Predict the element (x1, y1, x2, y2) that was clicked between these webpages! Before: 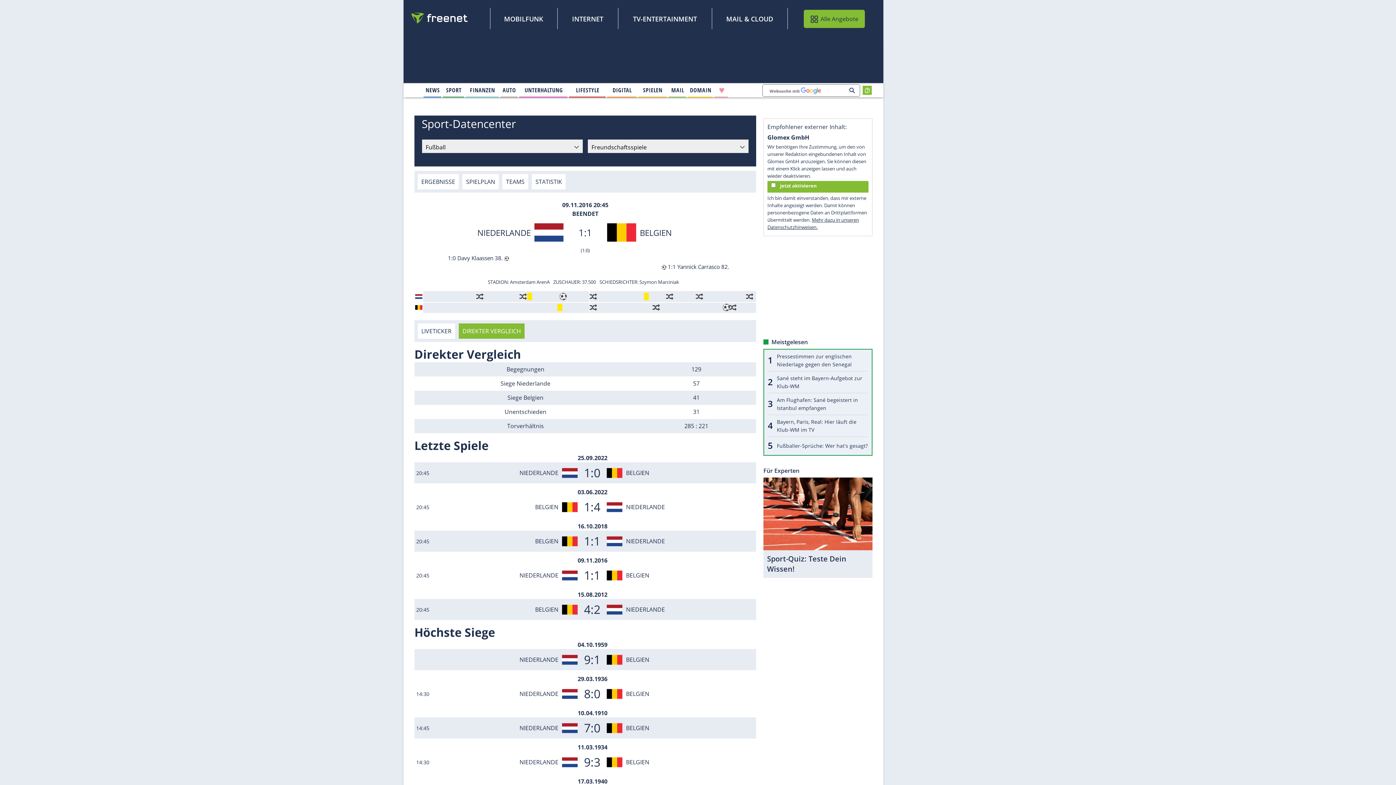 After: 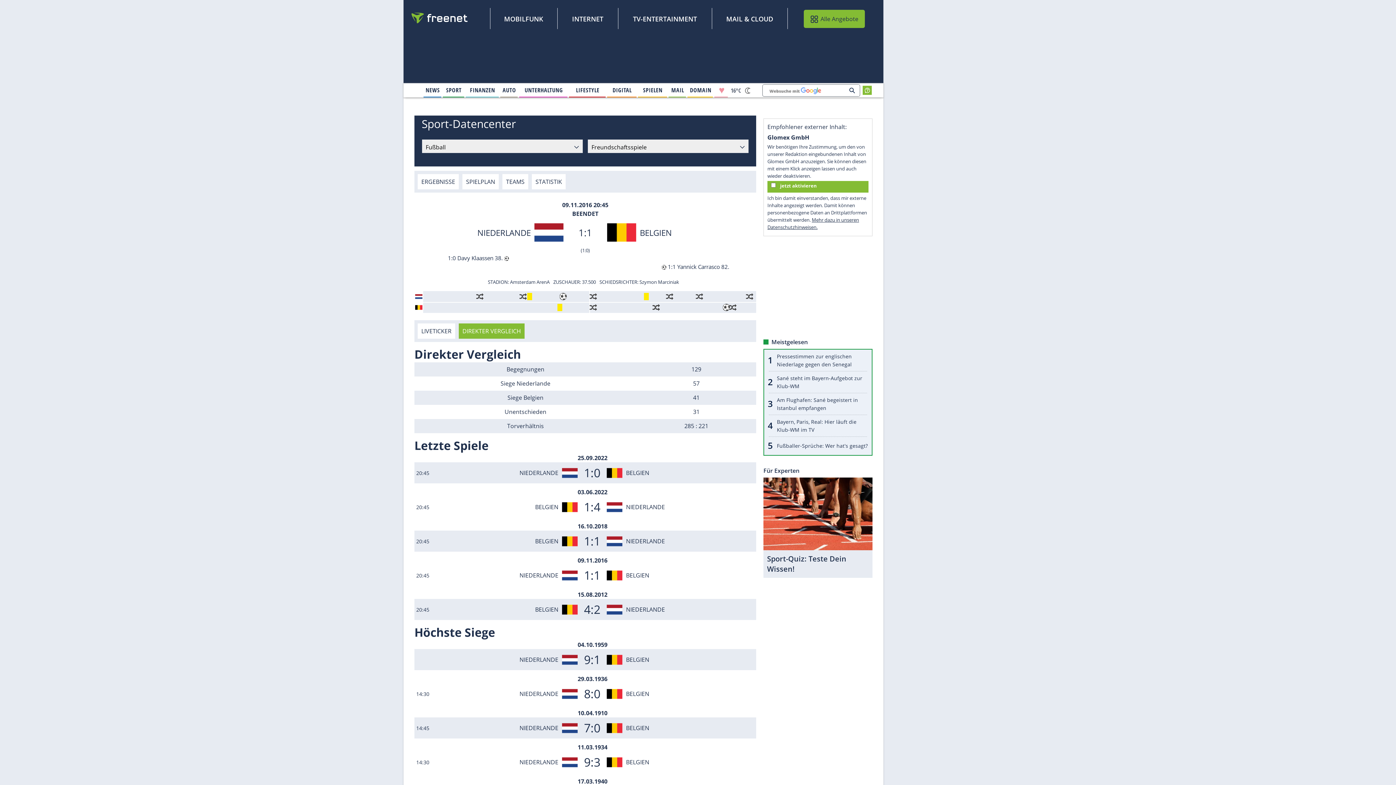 Action: label: DIREKTER VERGLEICH bbox: (458, 323, 524, 338)